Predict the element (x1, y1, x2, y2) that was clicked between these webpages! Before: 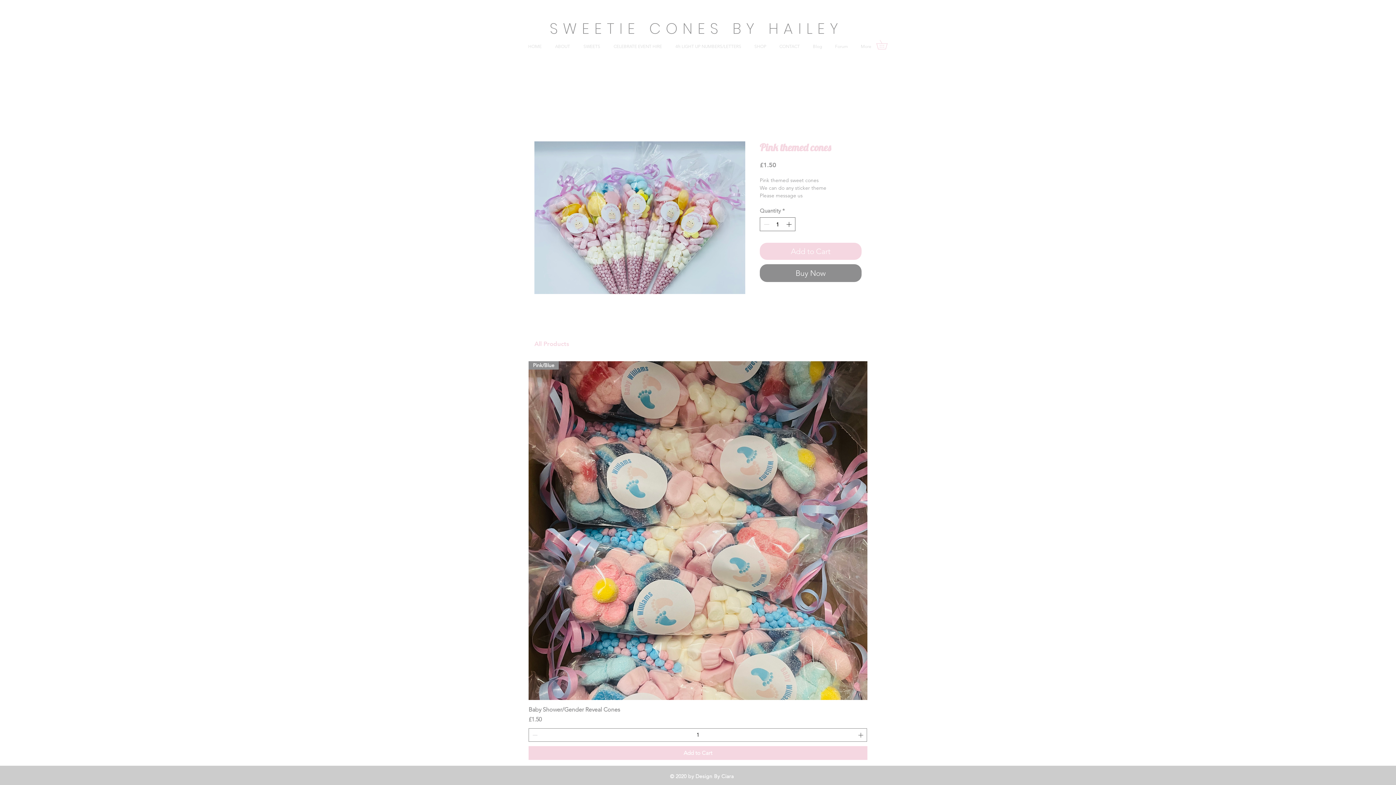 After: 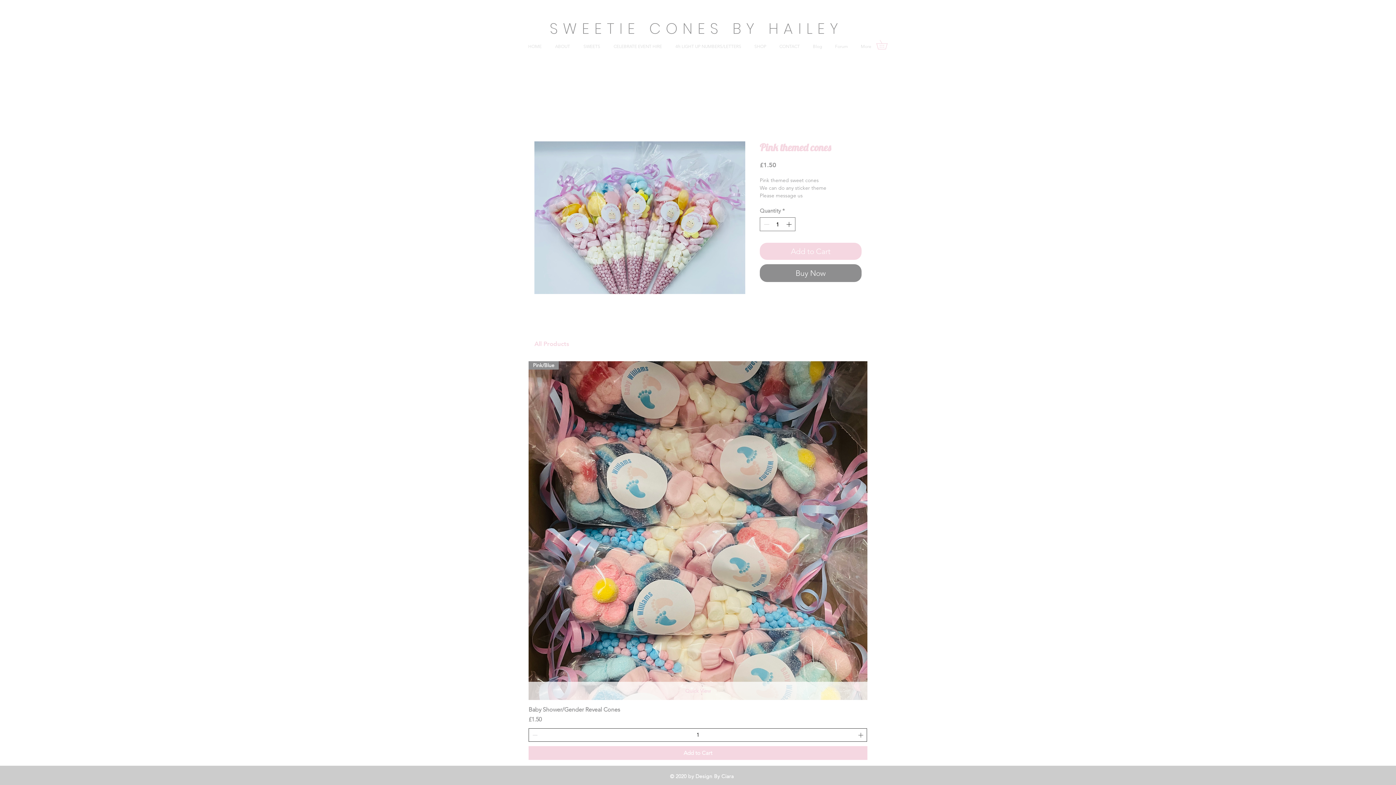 Action: bbox: (857, 729, 866, 741)